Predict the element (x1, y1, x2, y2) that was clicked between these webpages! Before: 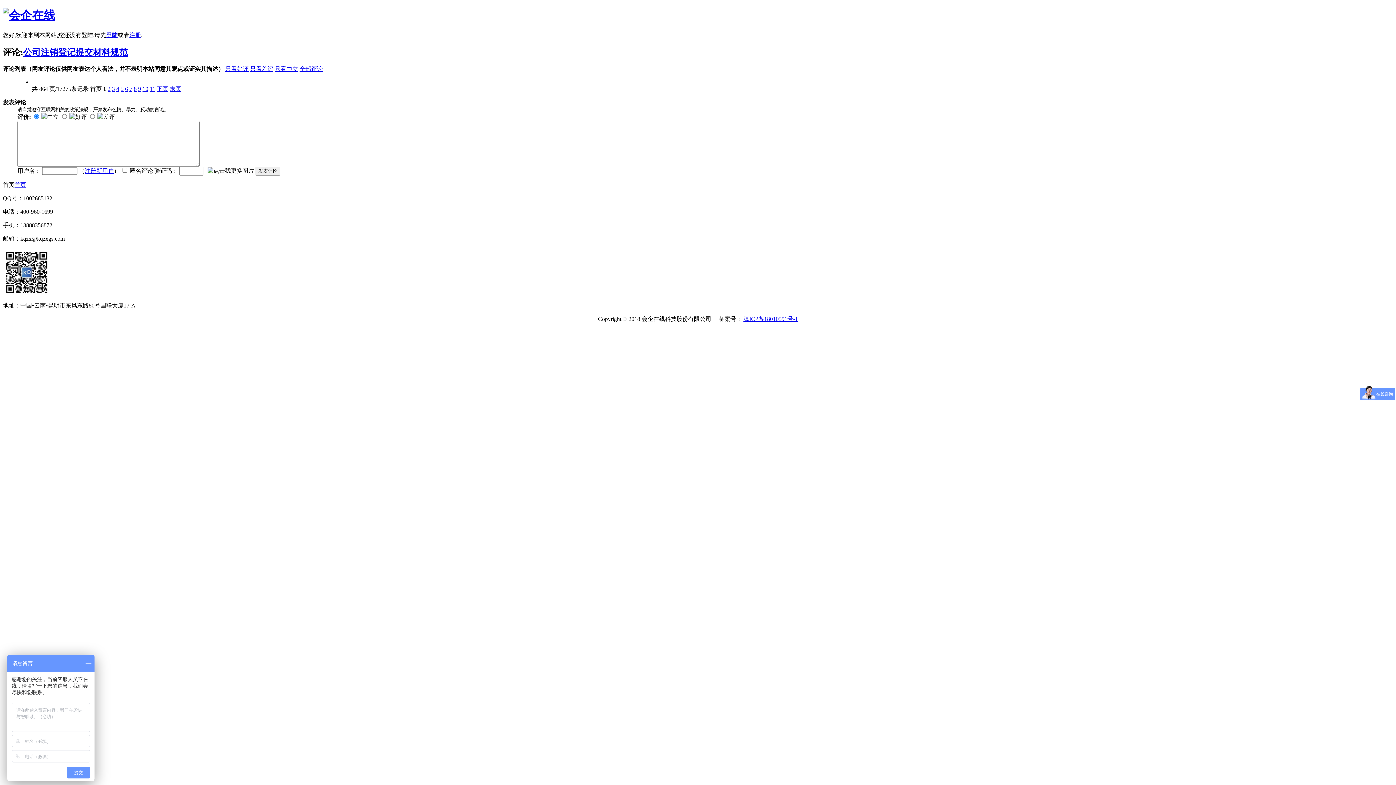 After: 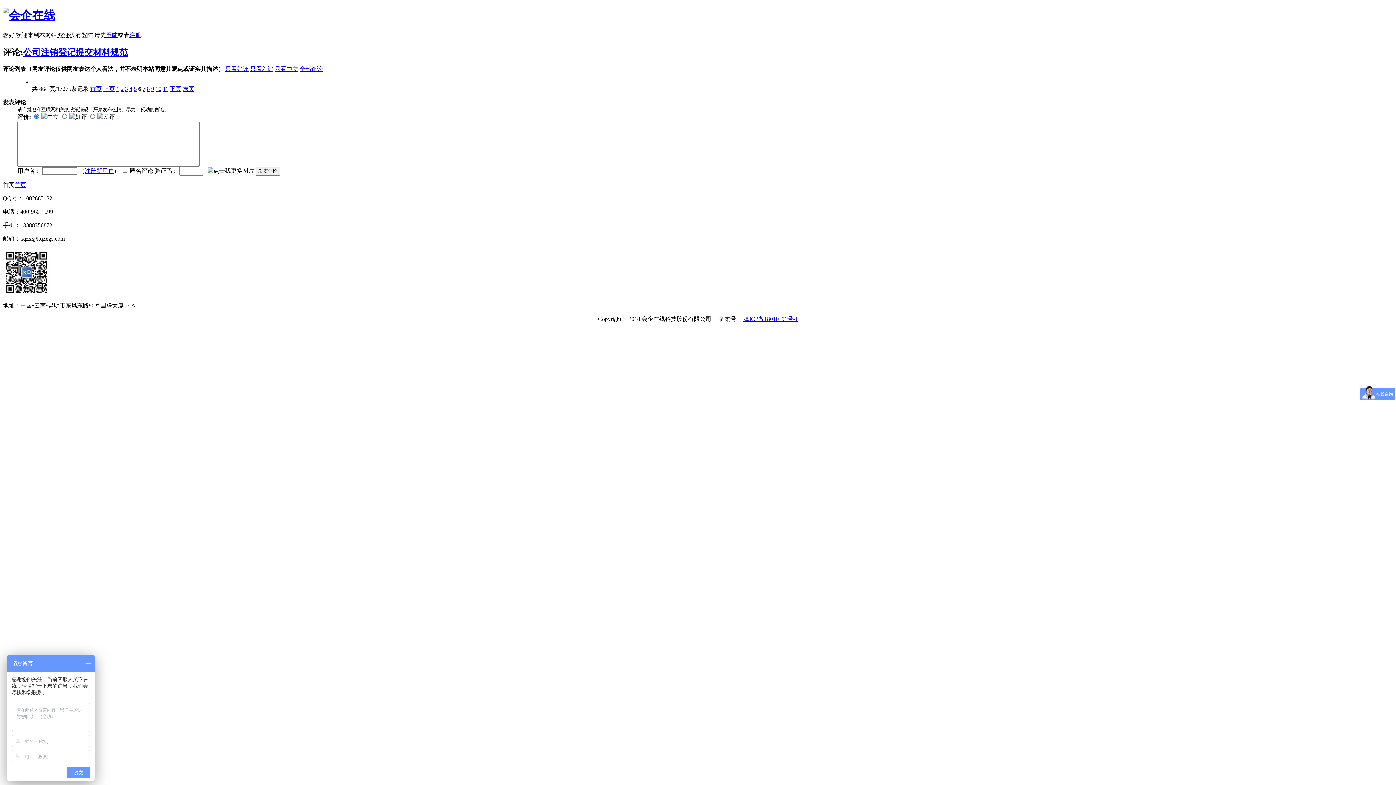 Action: label: 6 bbox: (125, 85, 128, 91)